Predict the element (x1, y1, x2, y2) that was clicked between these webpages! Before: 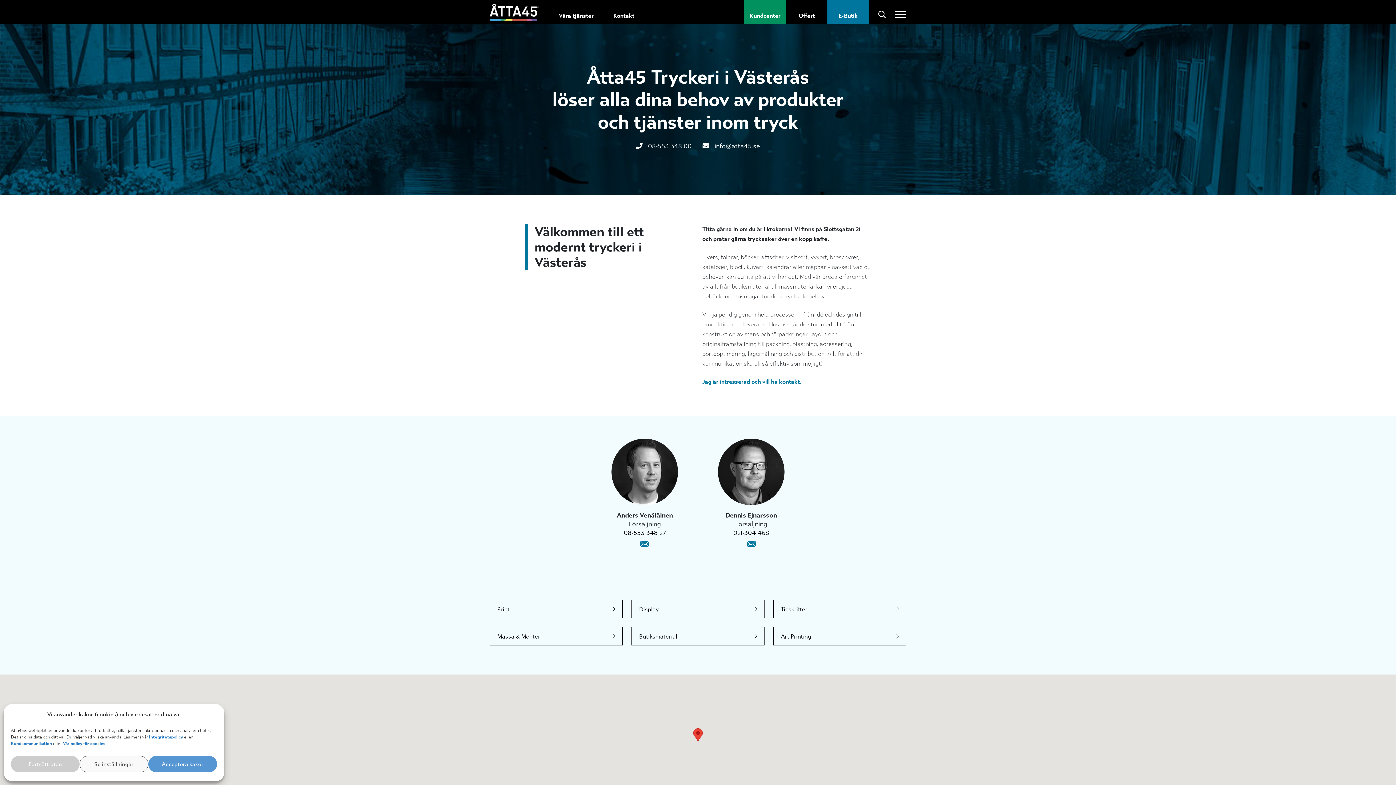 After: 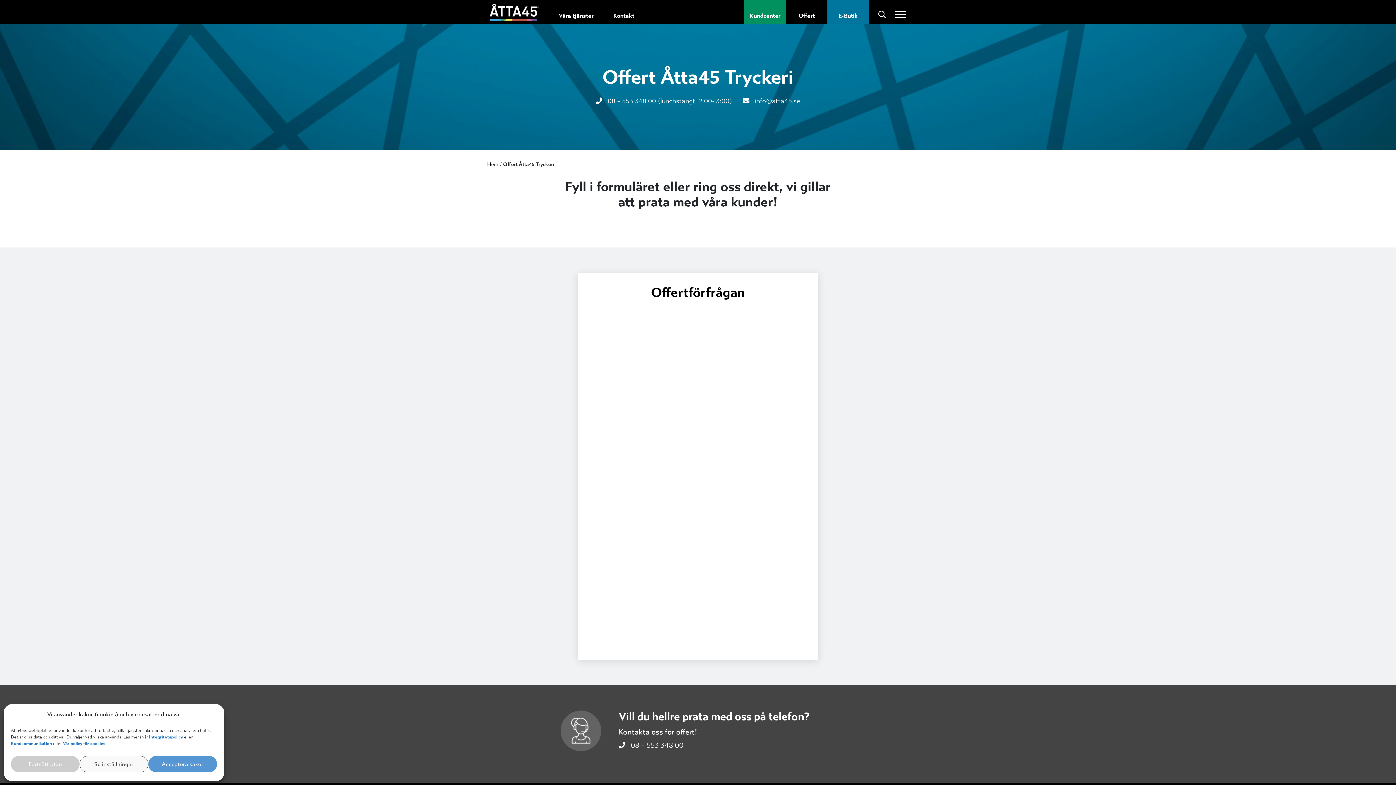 Action: bbox: (786, 0, 827, 24) label: Offert